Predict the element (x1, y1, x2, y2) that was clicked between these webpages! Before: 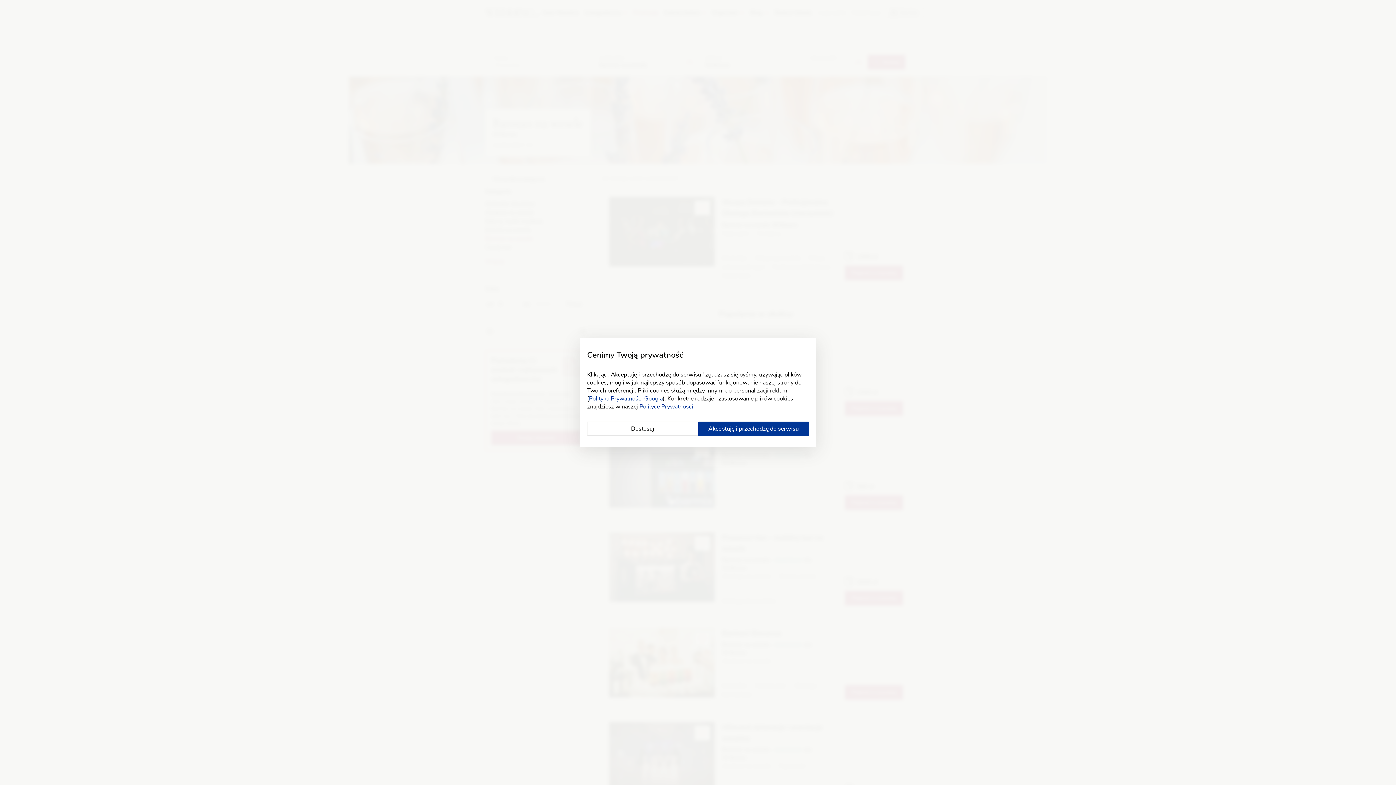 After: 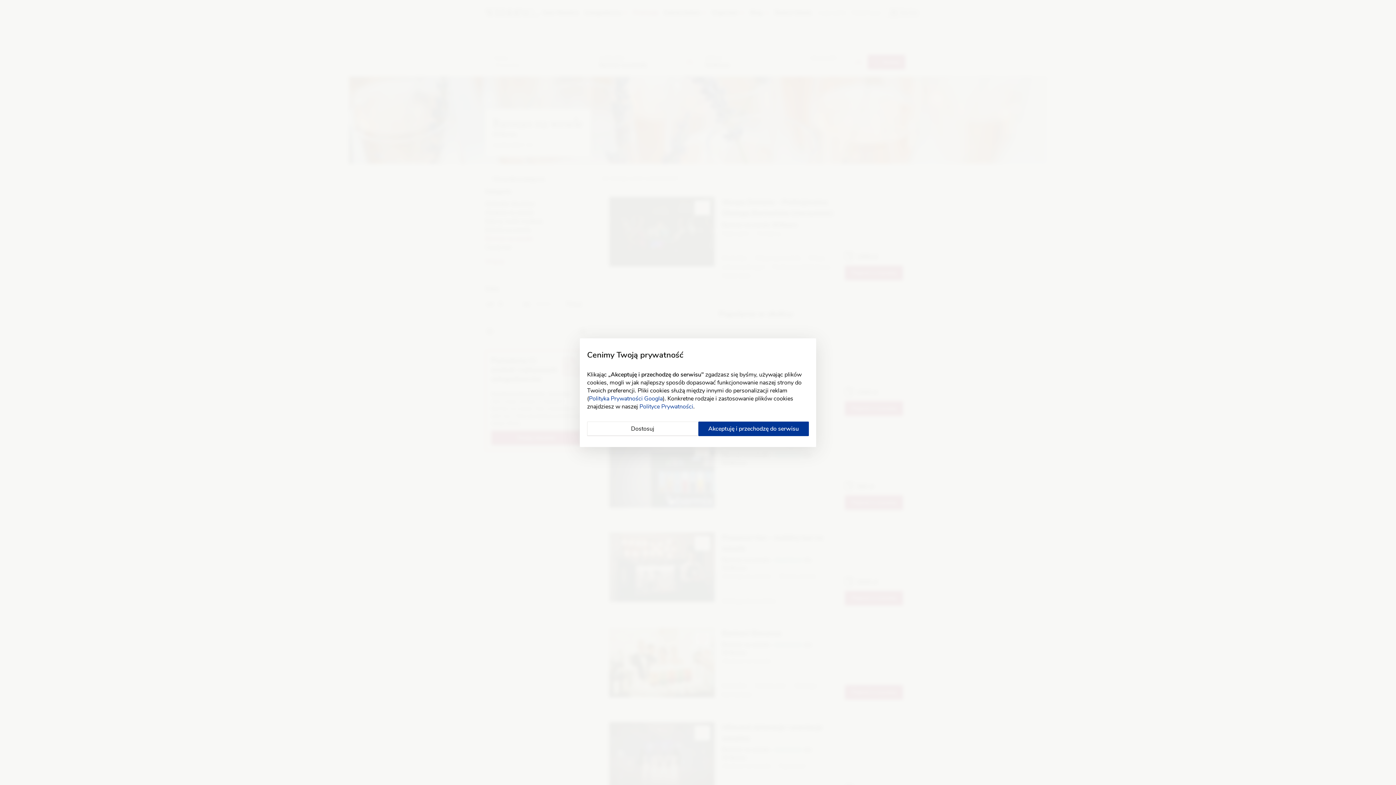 Action: bbox: (639, 402, 693, 410) label: Polityce Prywatności